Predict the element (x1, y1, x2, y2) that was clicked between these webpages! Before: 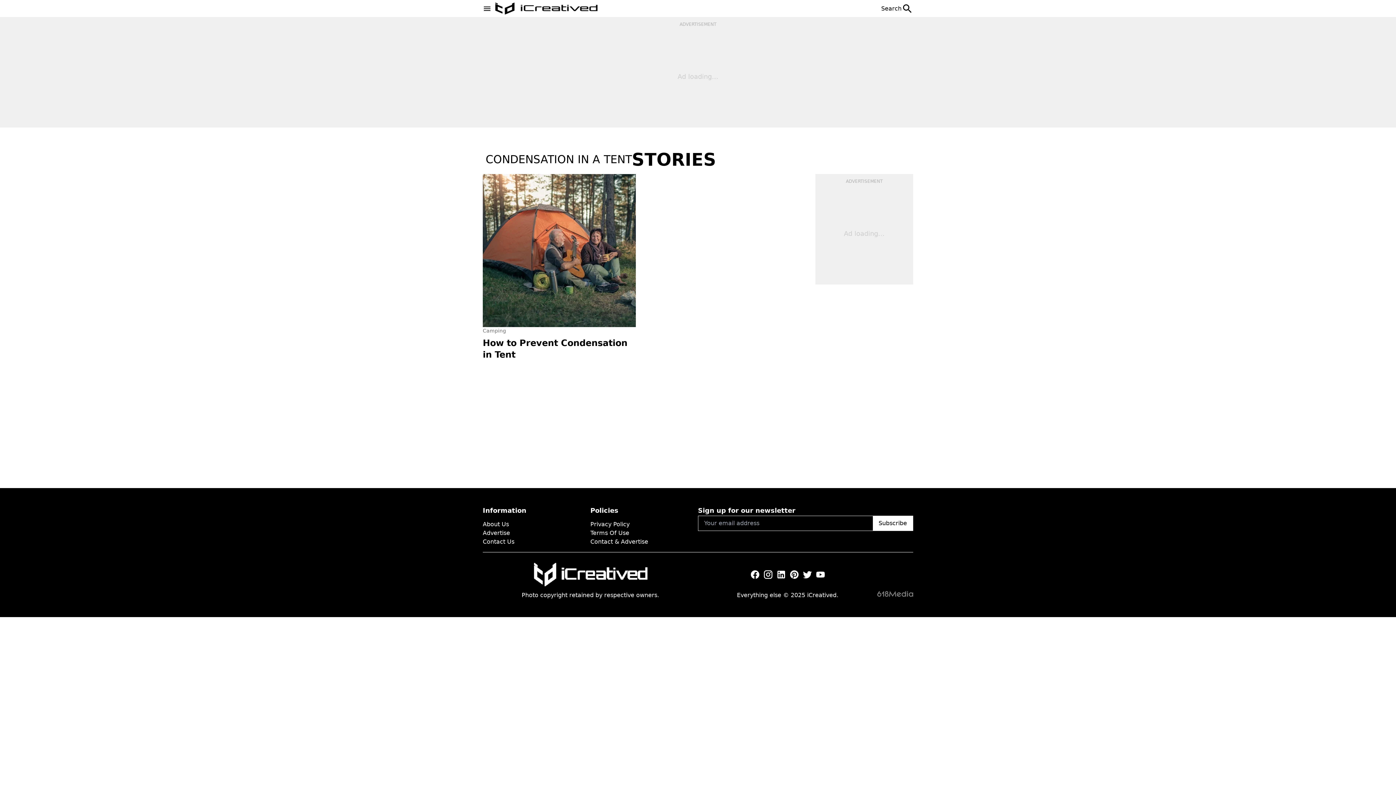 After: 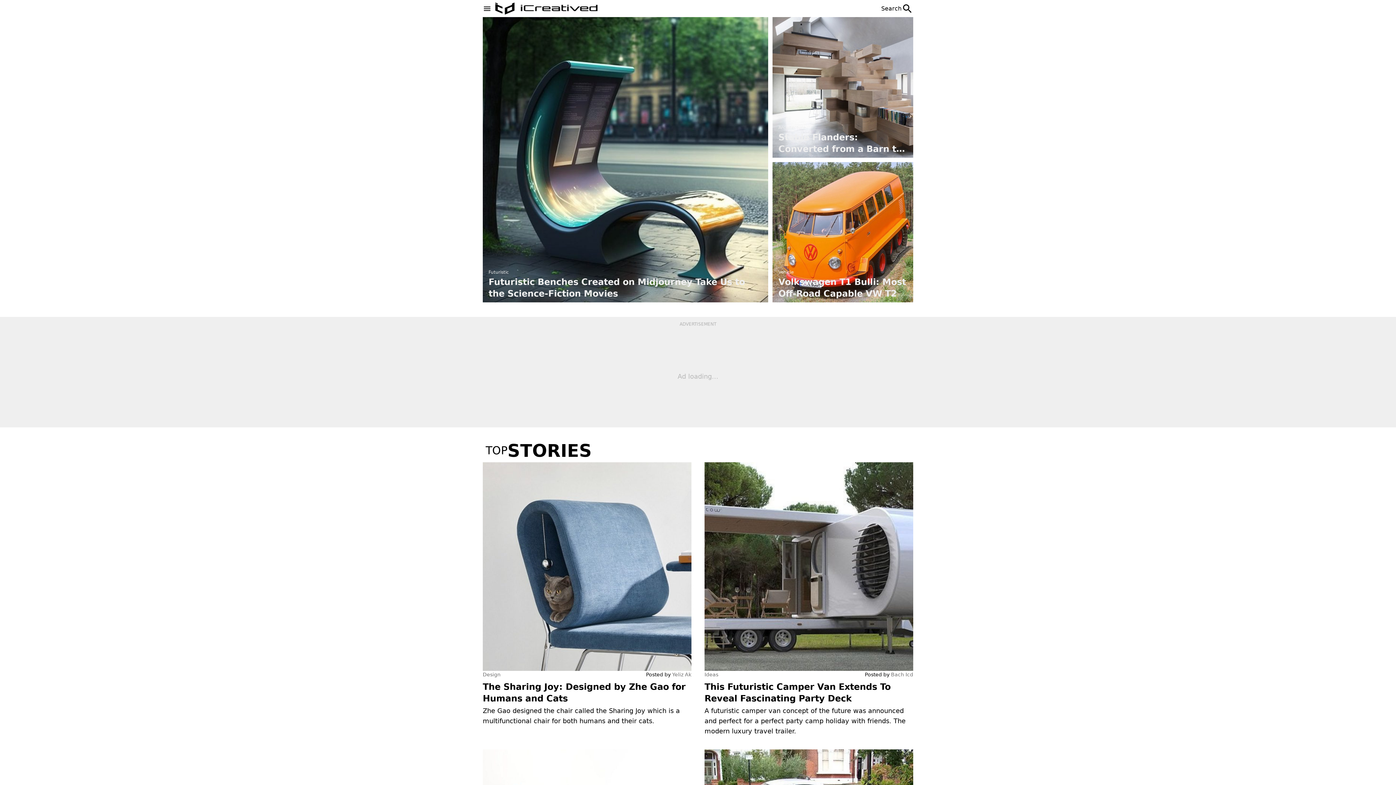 Action: bbox: (491, 0, 600, 17)